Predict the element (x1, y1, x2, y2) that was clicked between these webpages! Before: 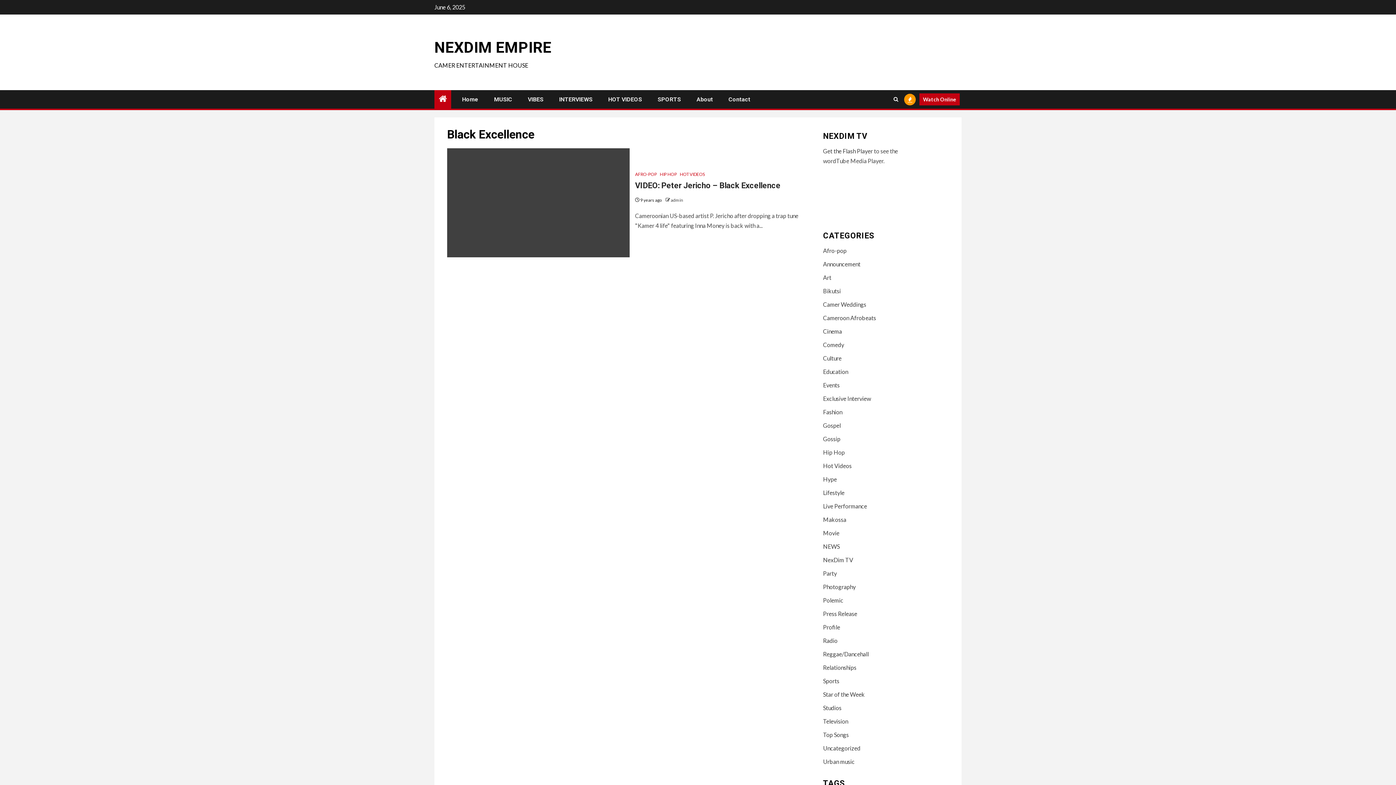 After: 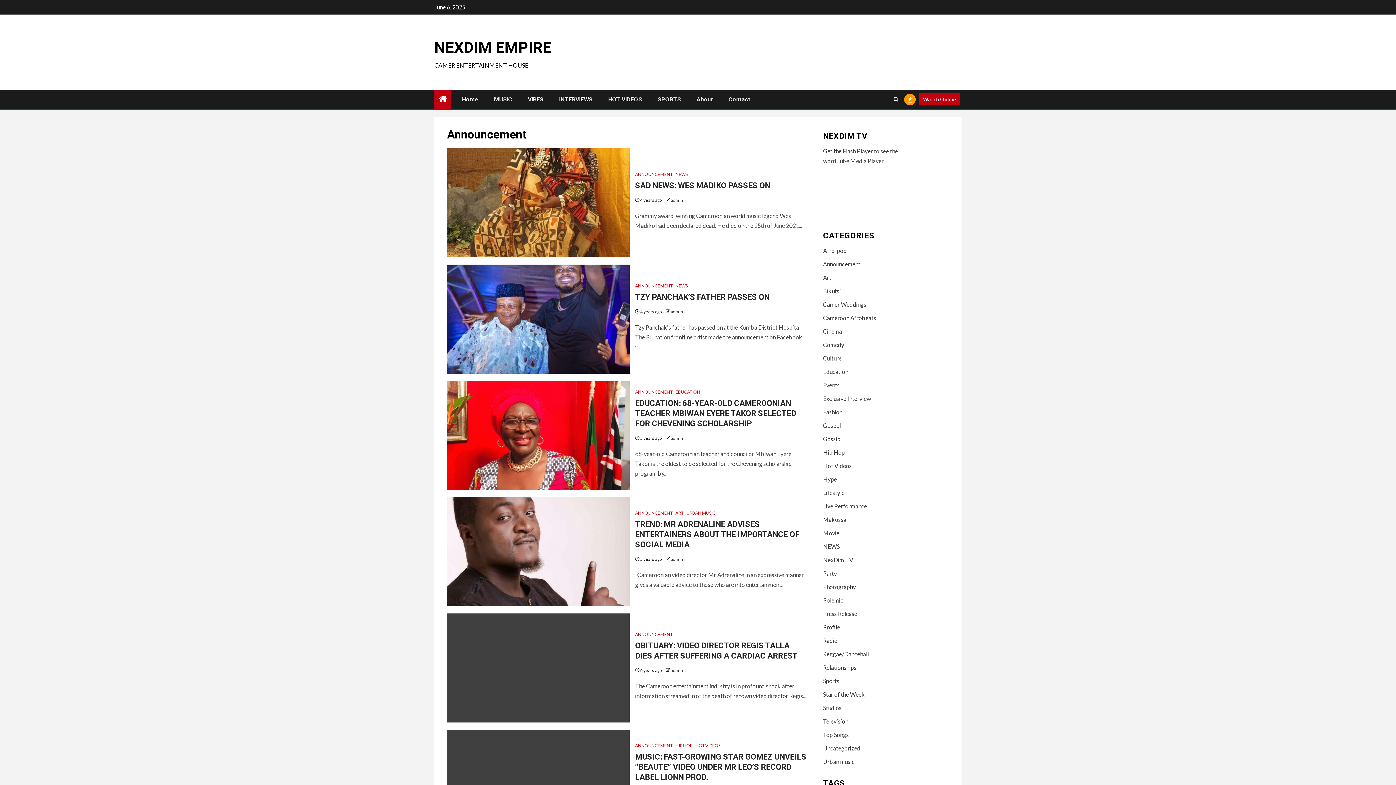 Action: bbox: (823, 260, 860, 267) label: Announcement